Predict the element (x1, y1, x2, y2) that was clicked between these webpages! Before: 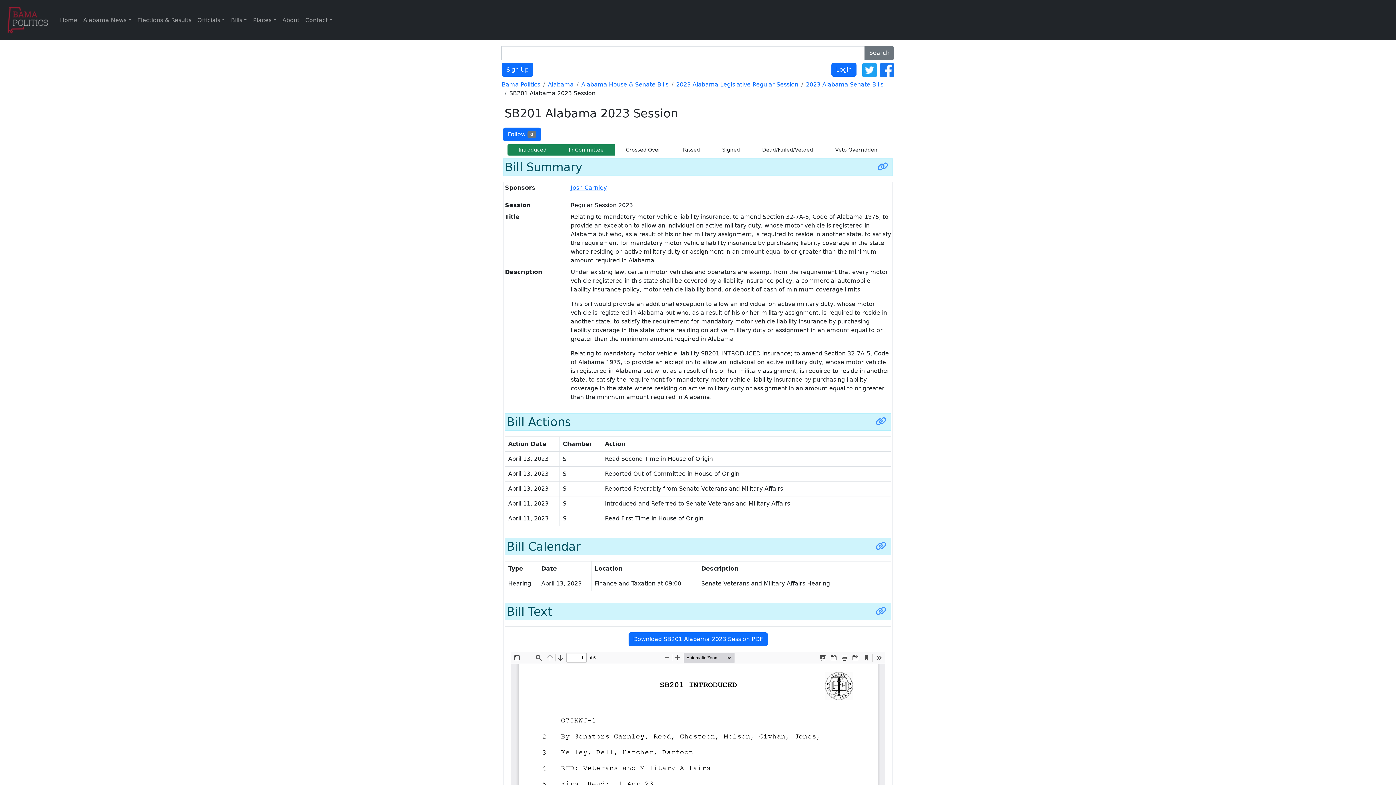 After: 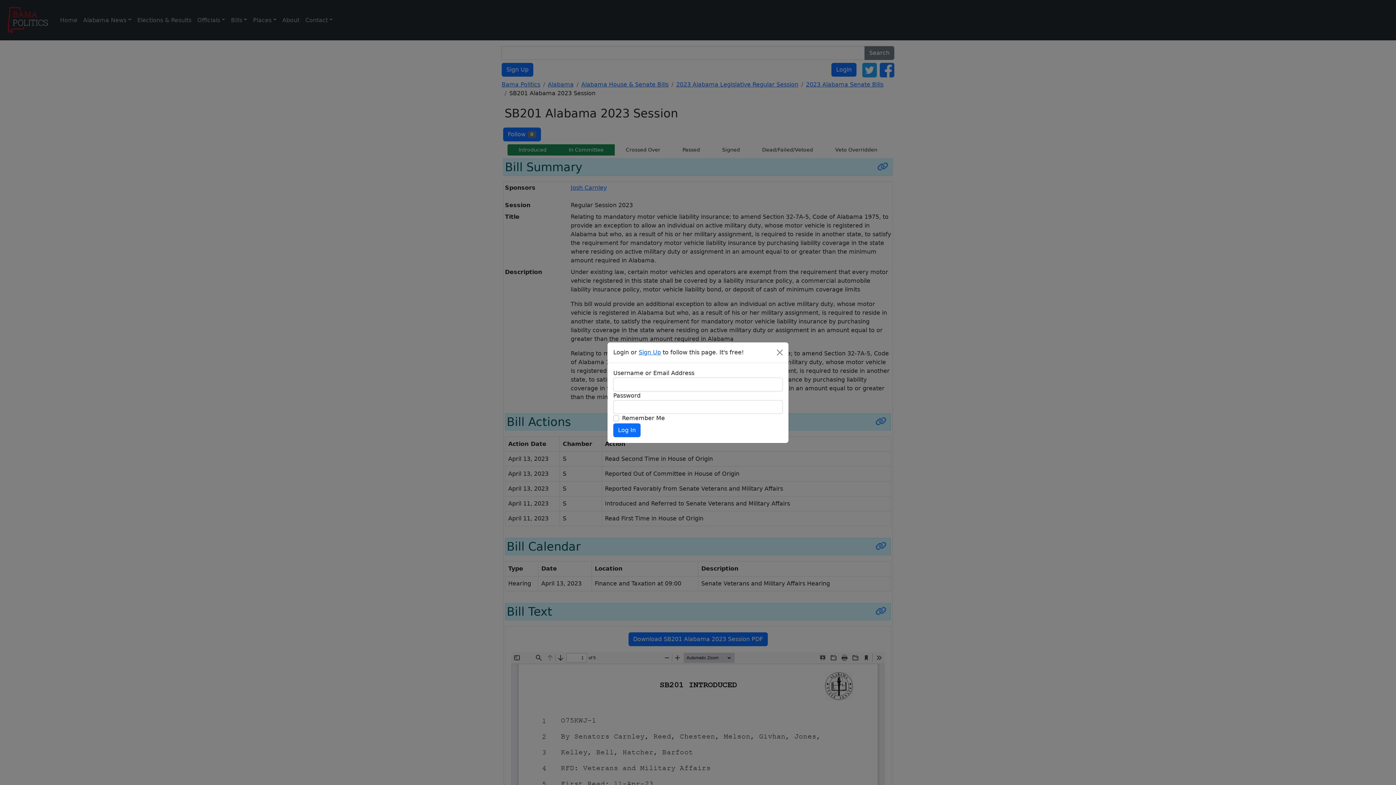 Action: label: Follow 0 bbox: (503, 127, 540, 141)